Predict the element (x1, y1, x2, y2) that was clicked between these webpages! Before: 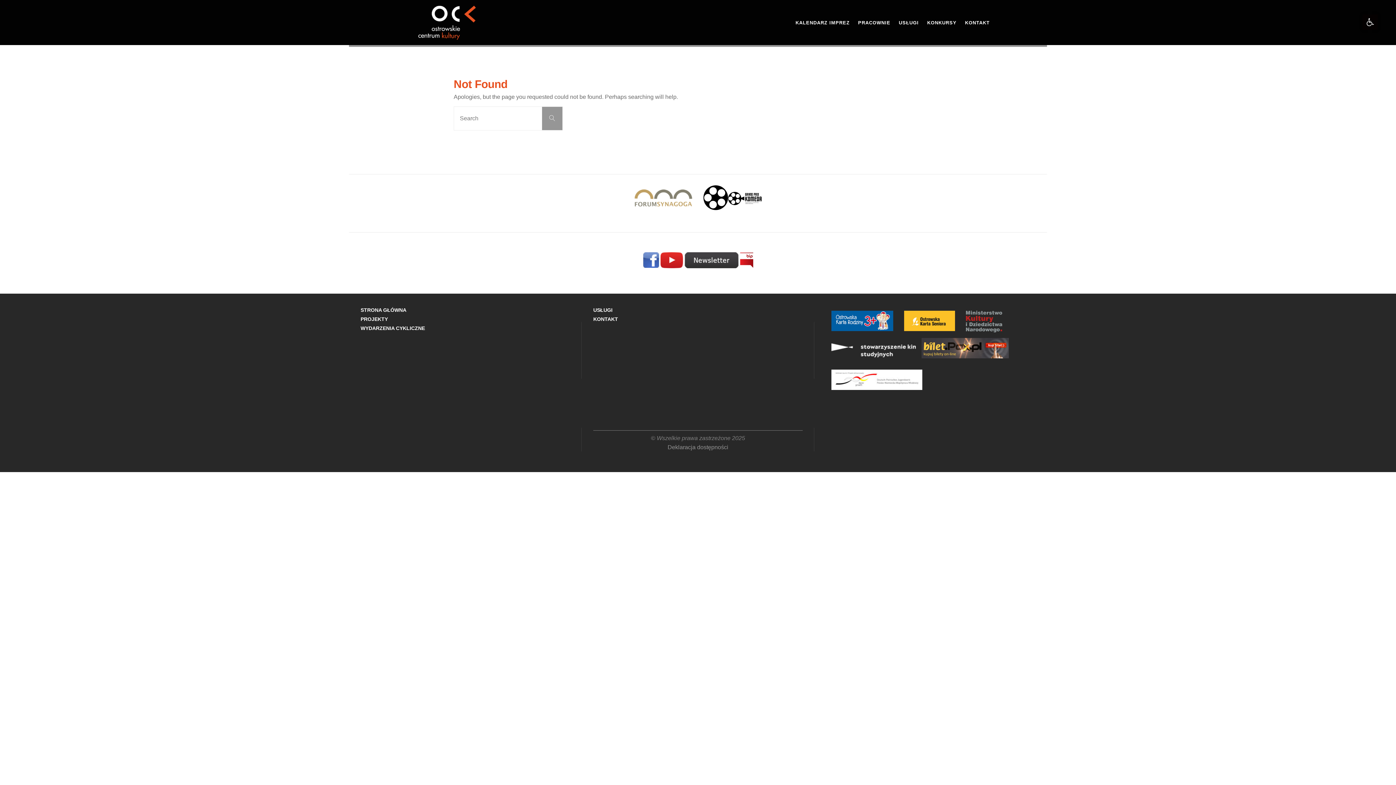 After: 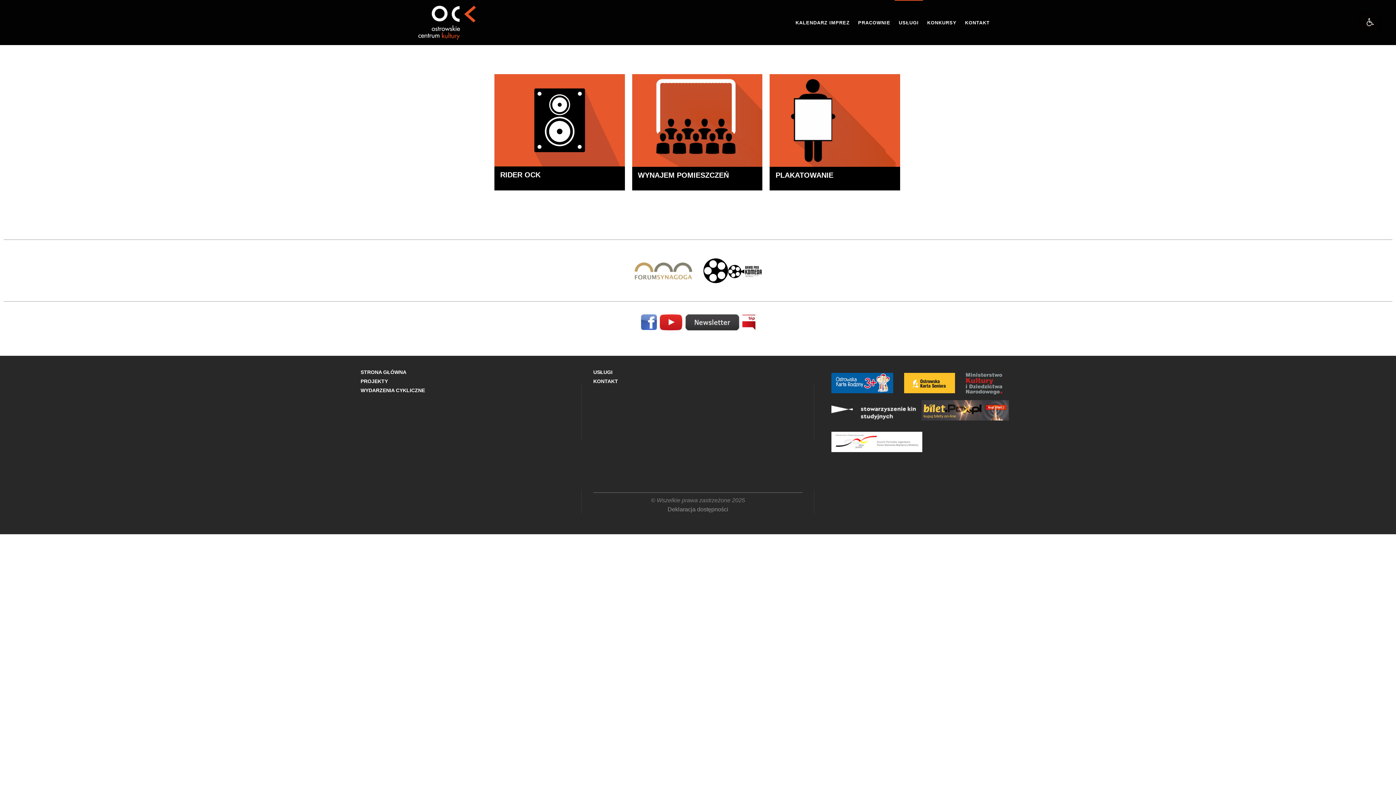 Action: label: USŁUGI bbox: (894, 0, 923, 45)